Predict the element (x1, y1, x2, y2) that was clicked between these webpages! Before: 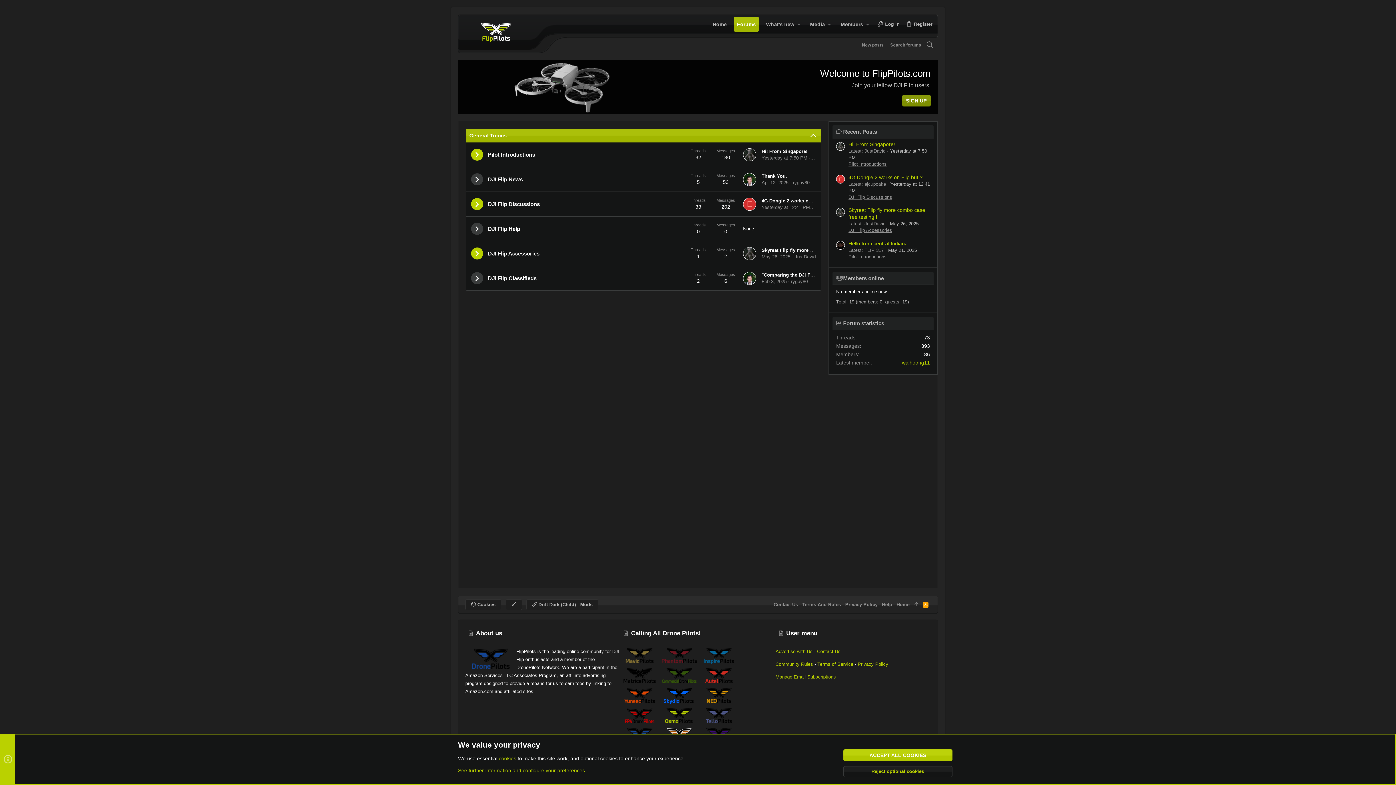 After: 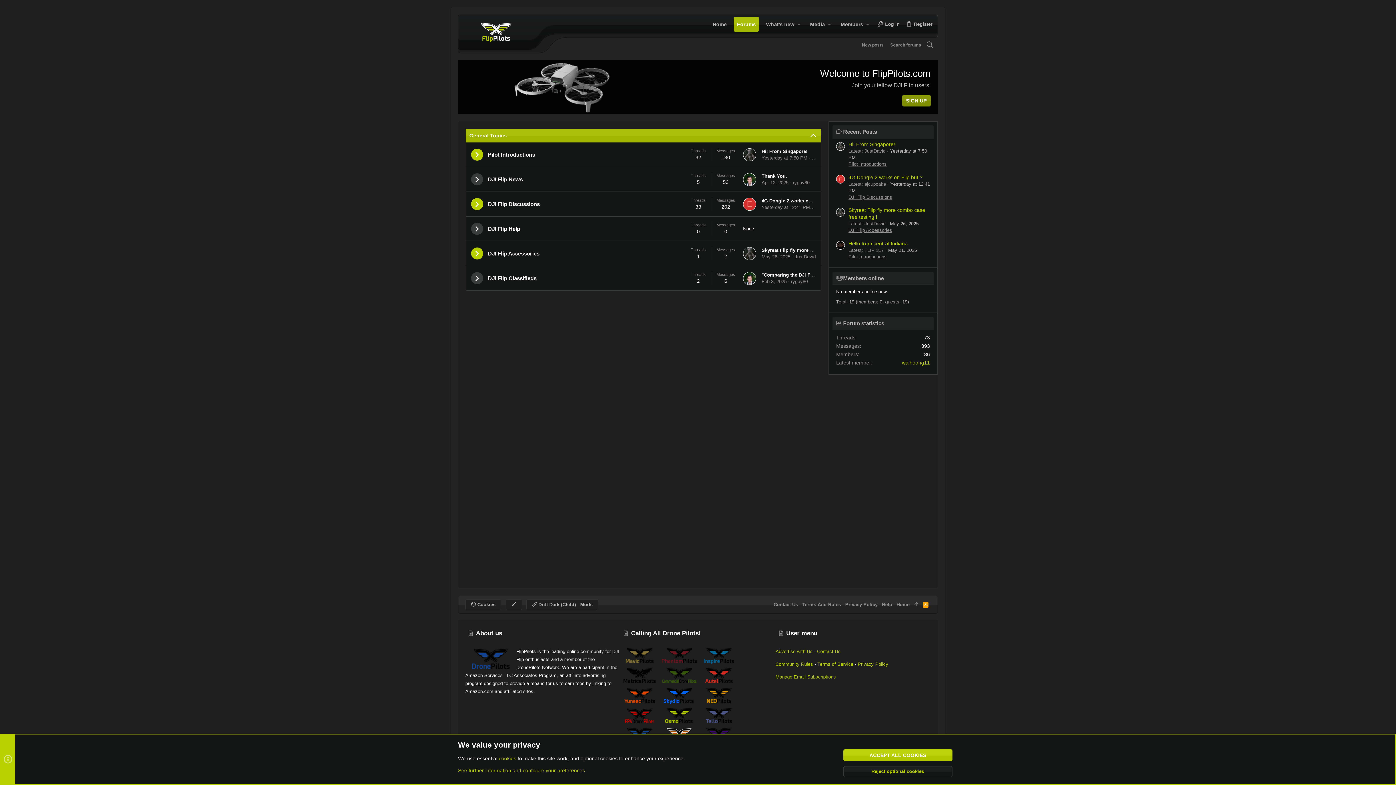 Action: bbox: (660, 700, 698, 705)